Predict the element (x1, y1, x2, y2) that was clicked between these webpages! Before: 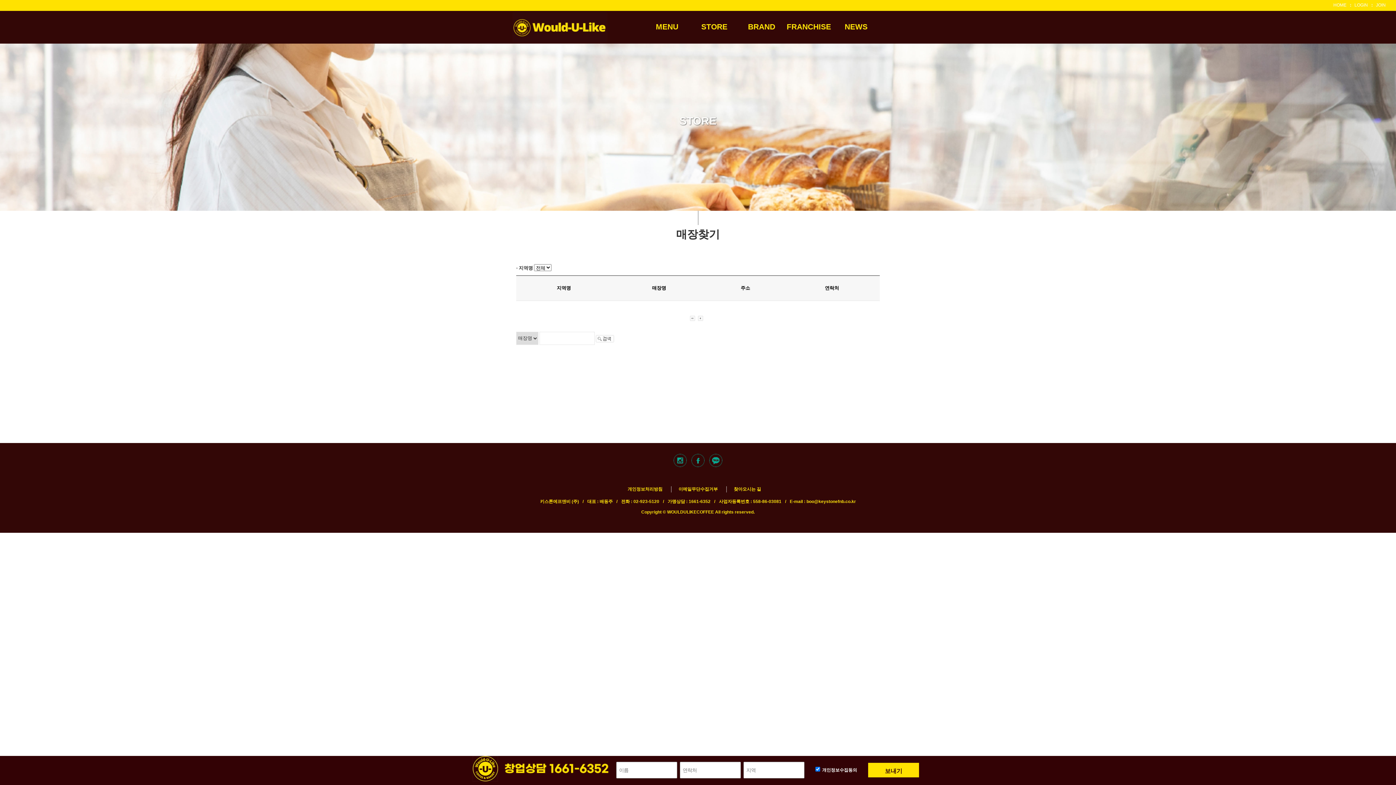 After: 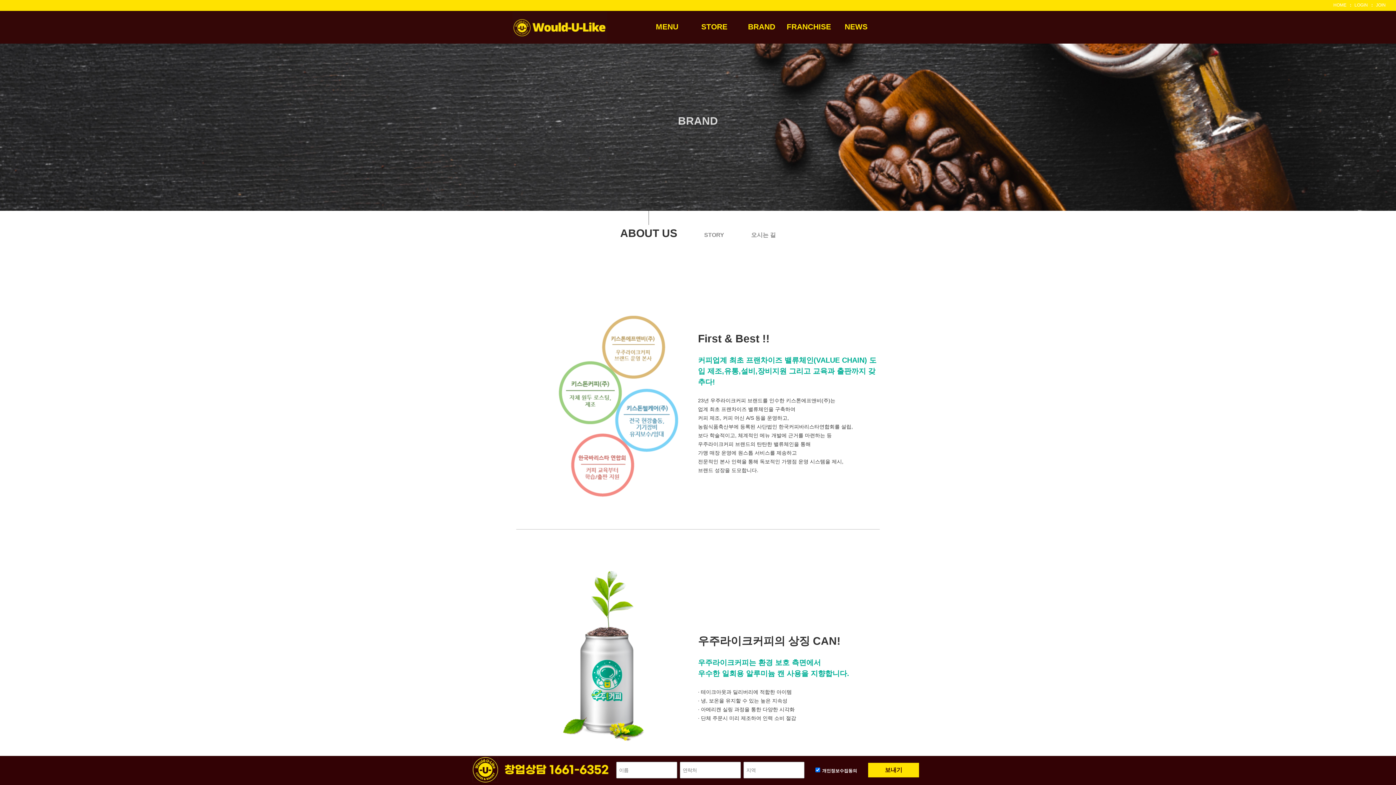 Action: label: BRAND bbox: (748, 22, 775, 30)